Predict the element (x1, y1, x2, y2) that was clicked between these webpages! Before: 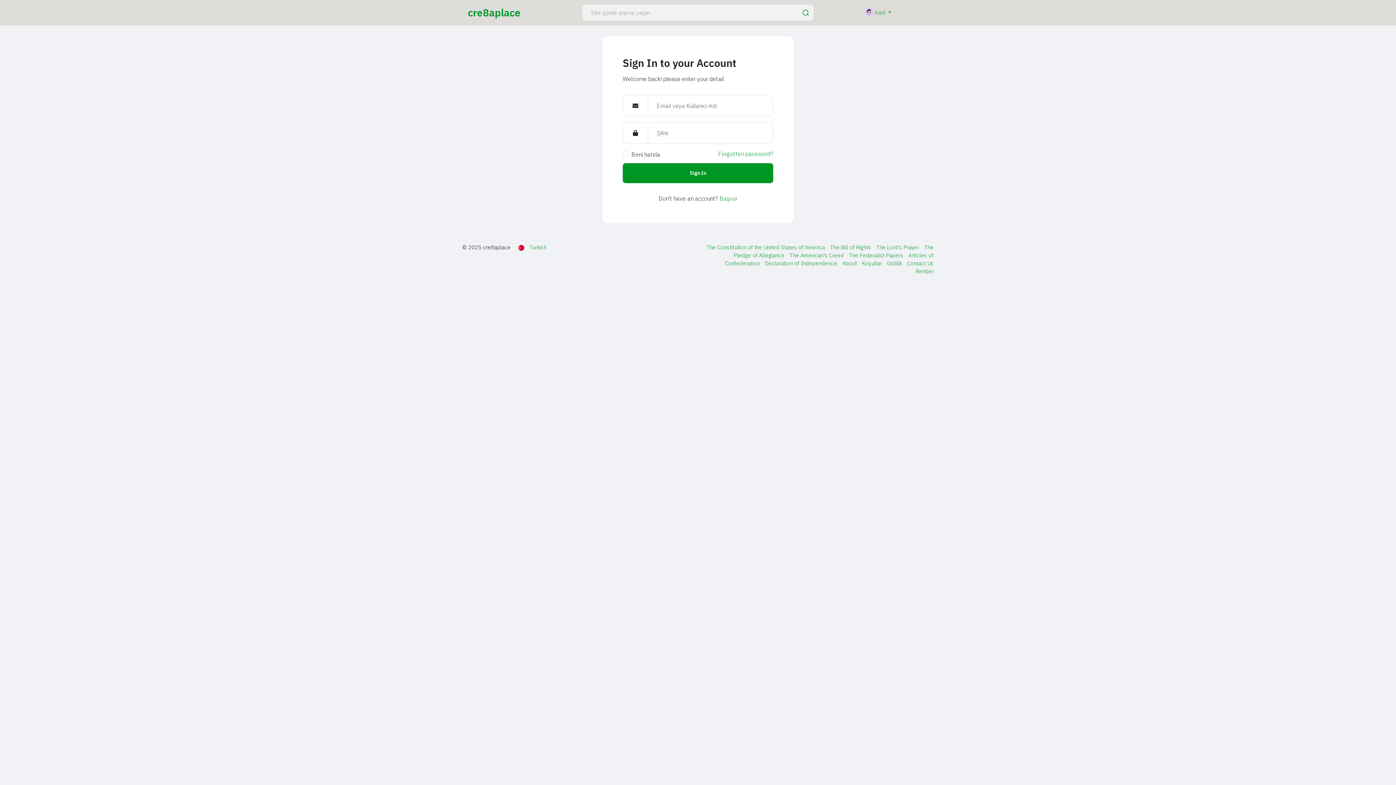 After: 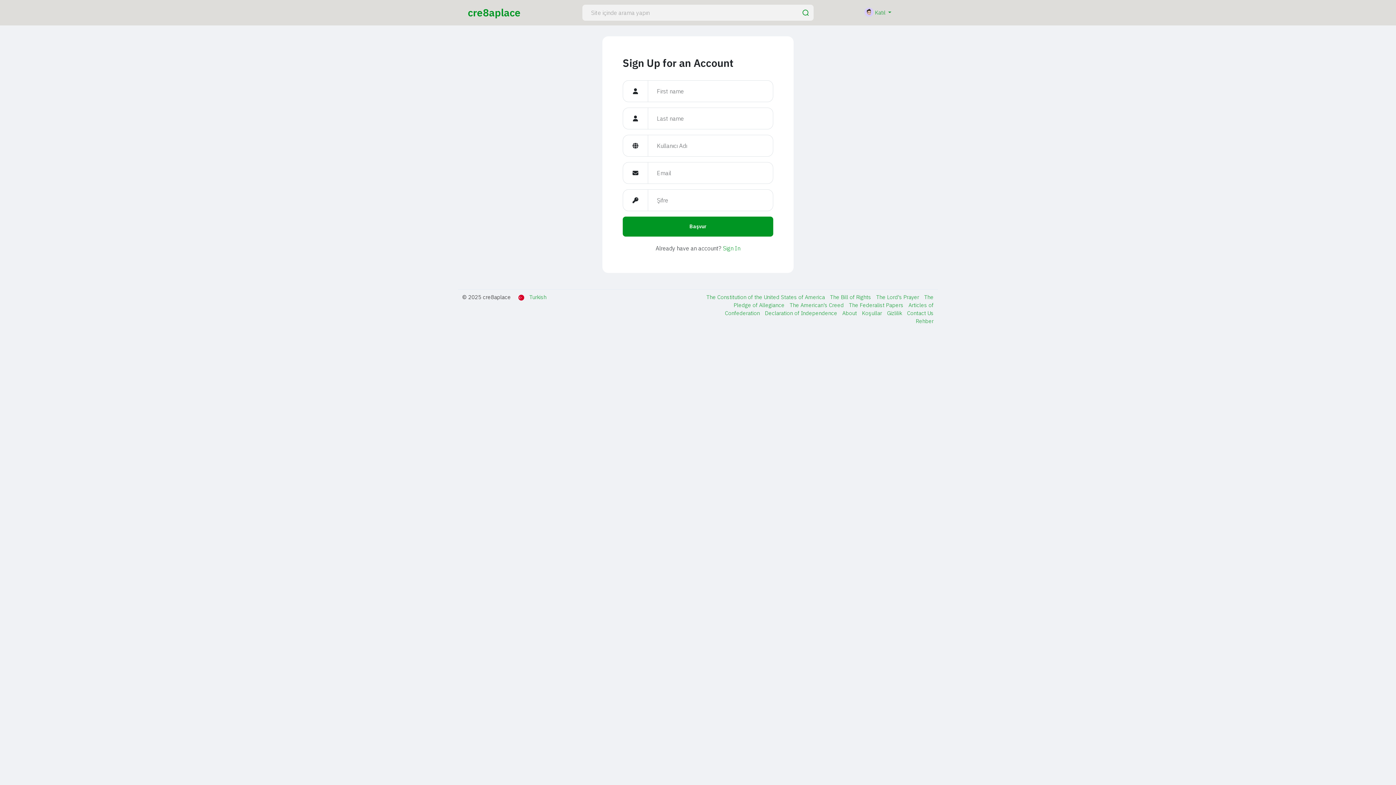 Action: label: Başvur bbox: (719, 194, 737, 202)